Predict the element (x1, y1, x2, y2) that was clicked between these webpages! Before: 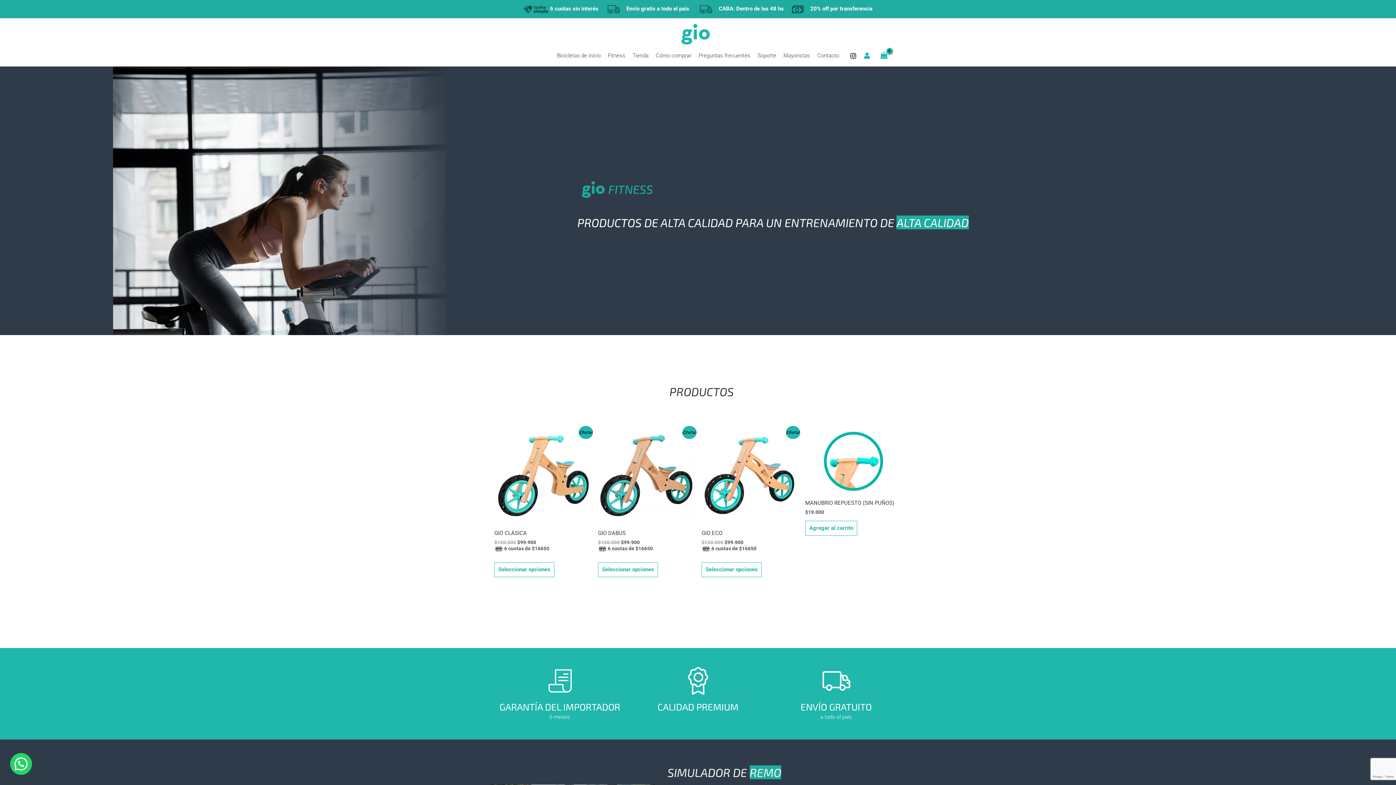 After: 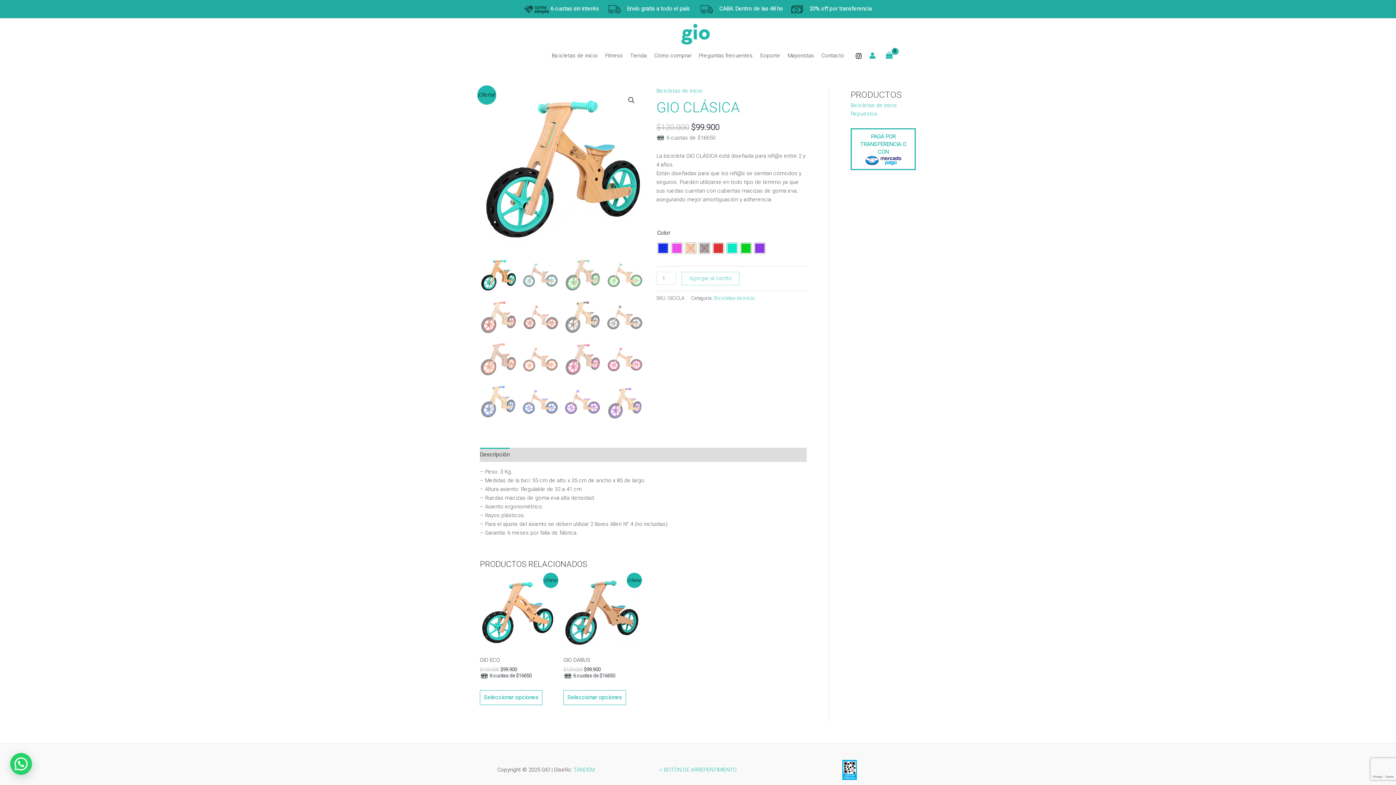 Action: bbox: (494, 428, 590, 524)